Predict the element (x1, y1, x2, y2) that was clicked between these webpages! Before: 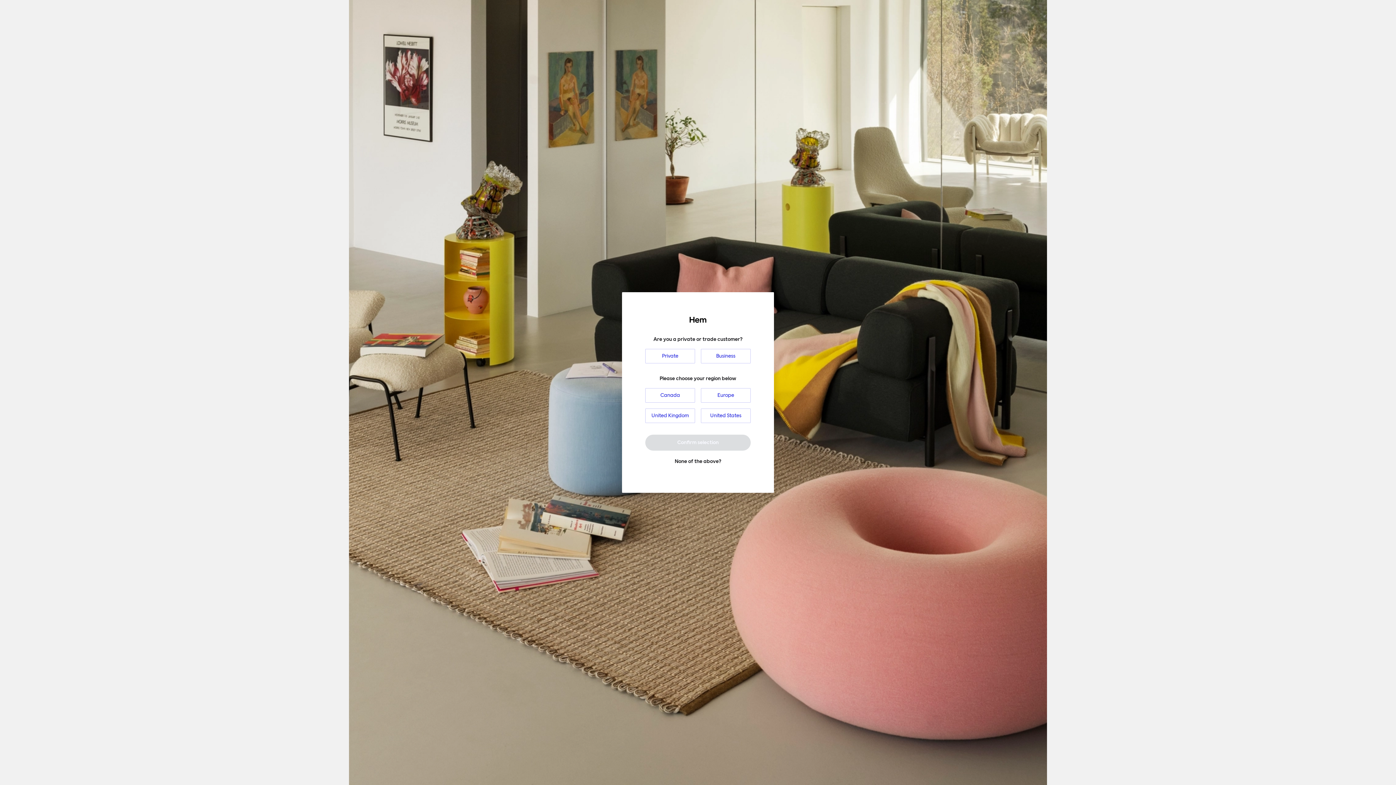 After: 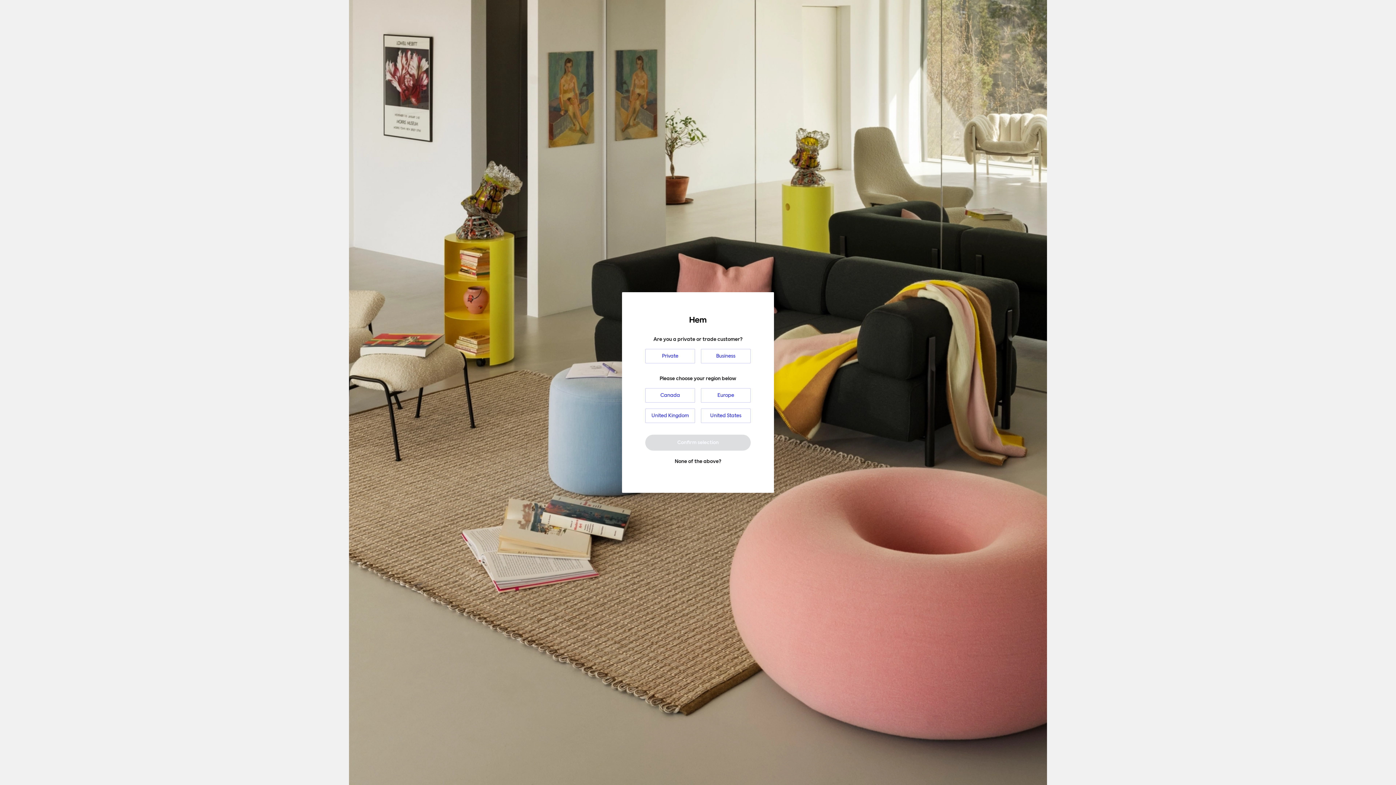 Action: label: Confirm selection bbox: (645, 434, 750, 450)